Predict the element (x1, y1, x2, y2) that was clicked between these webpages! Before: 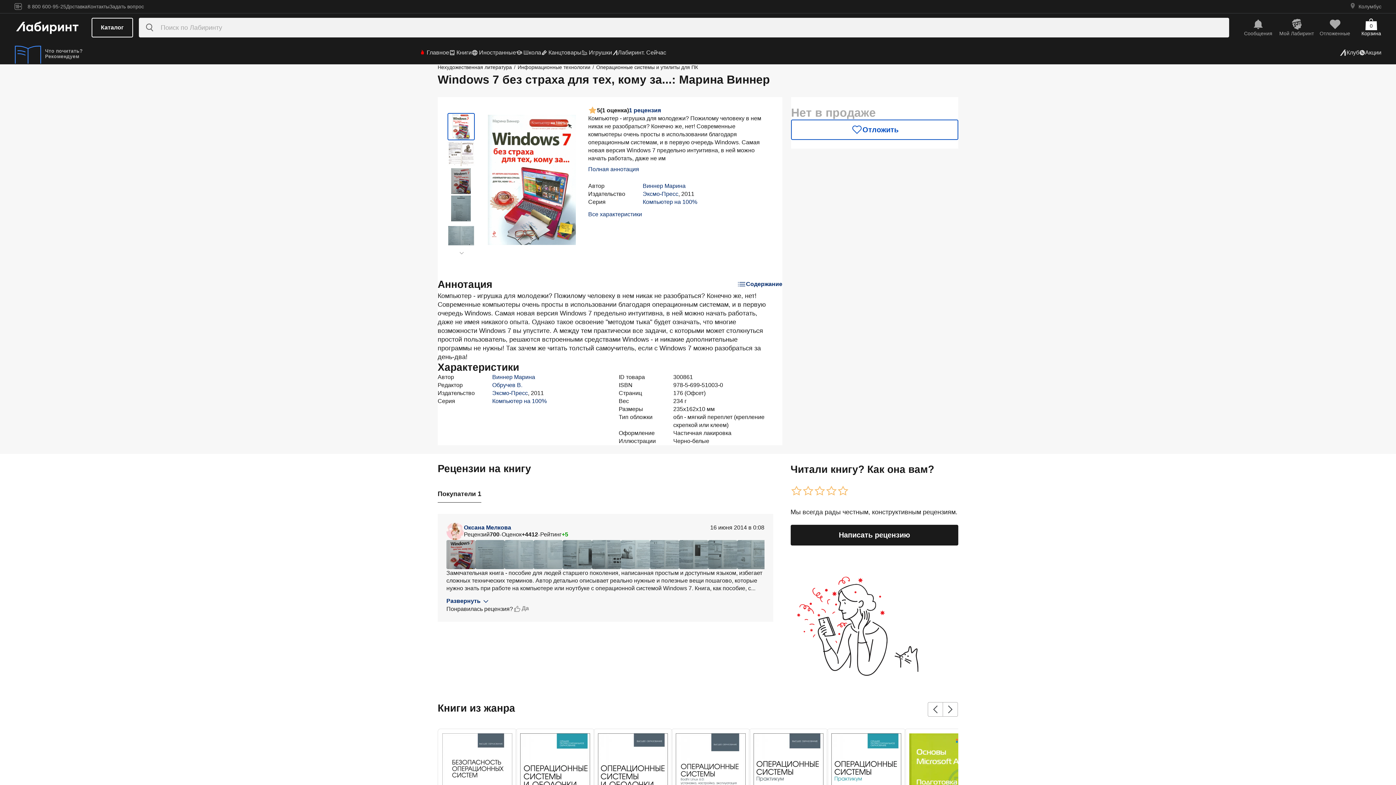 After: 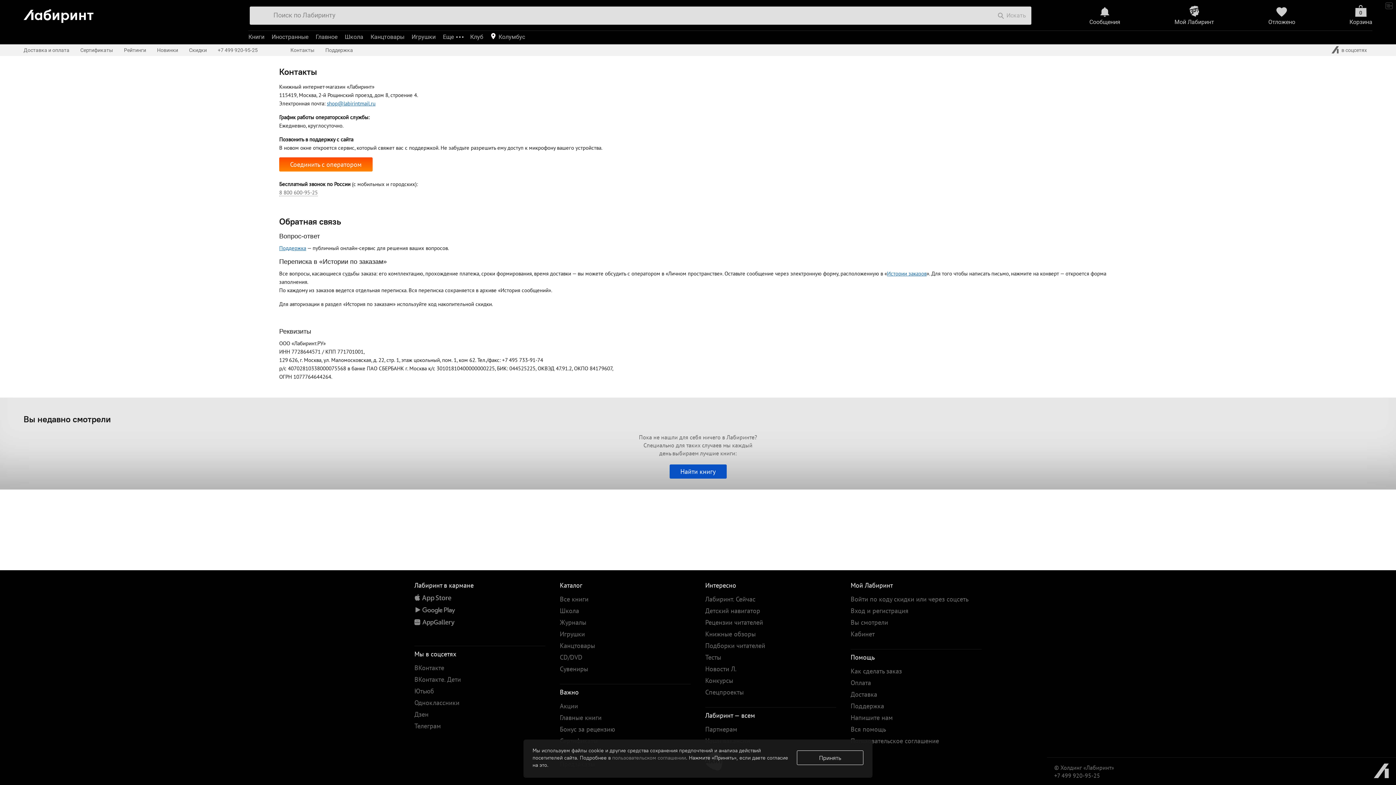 Action: label: Контакты bbox: (87, 6, 109, 6)